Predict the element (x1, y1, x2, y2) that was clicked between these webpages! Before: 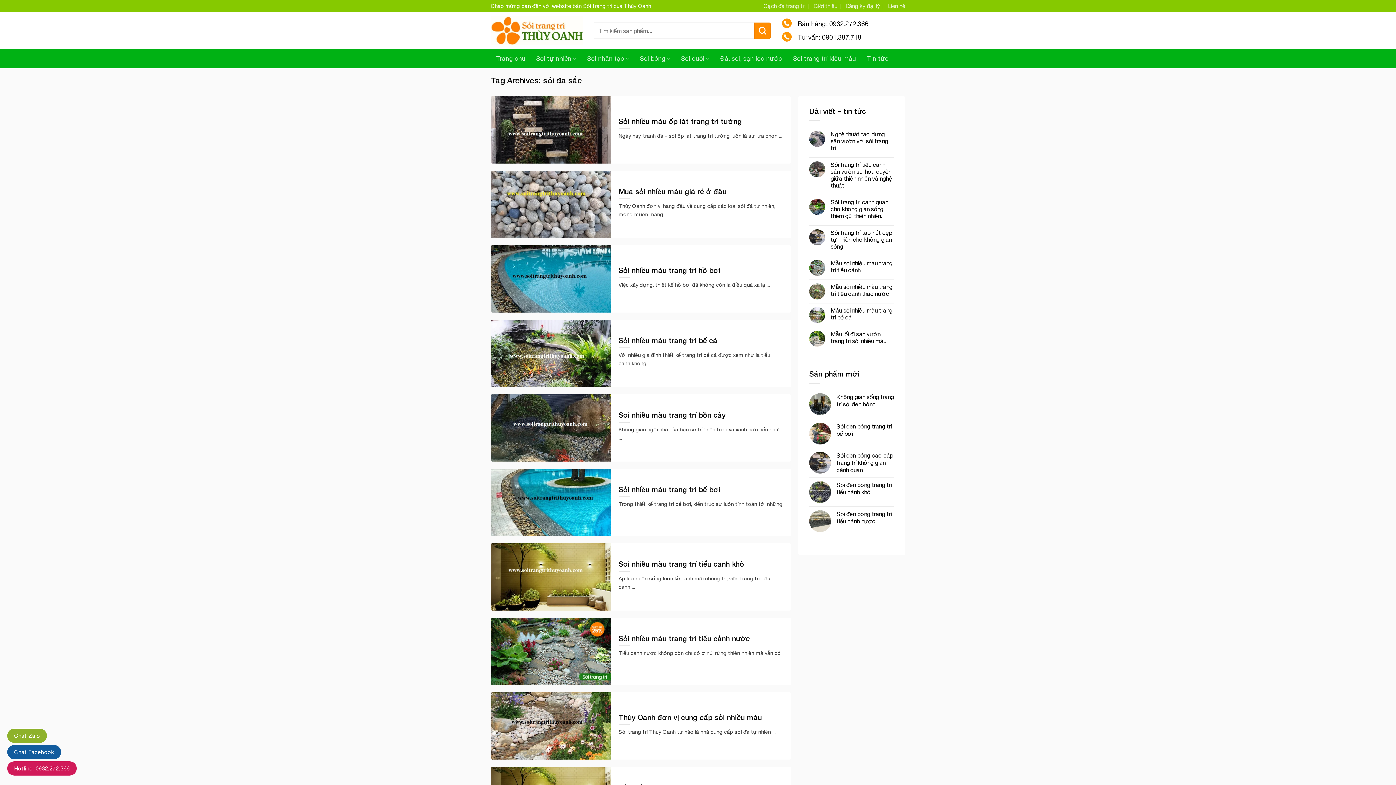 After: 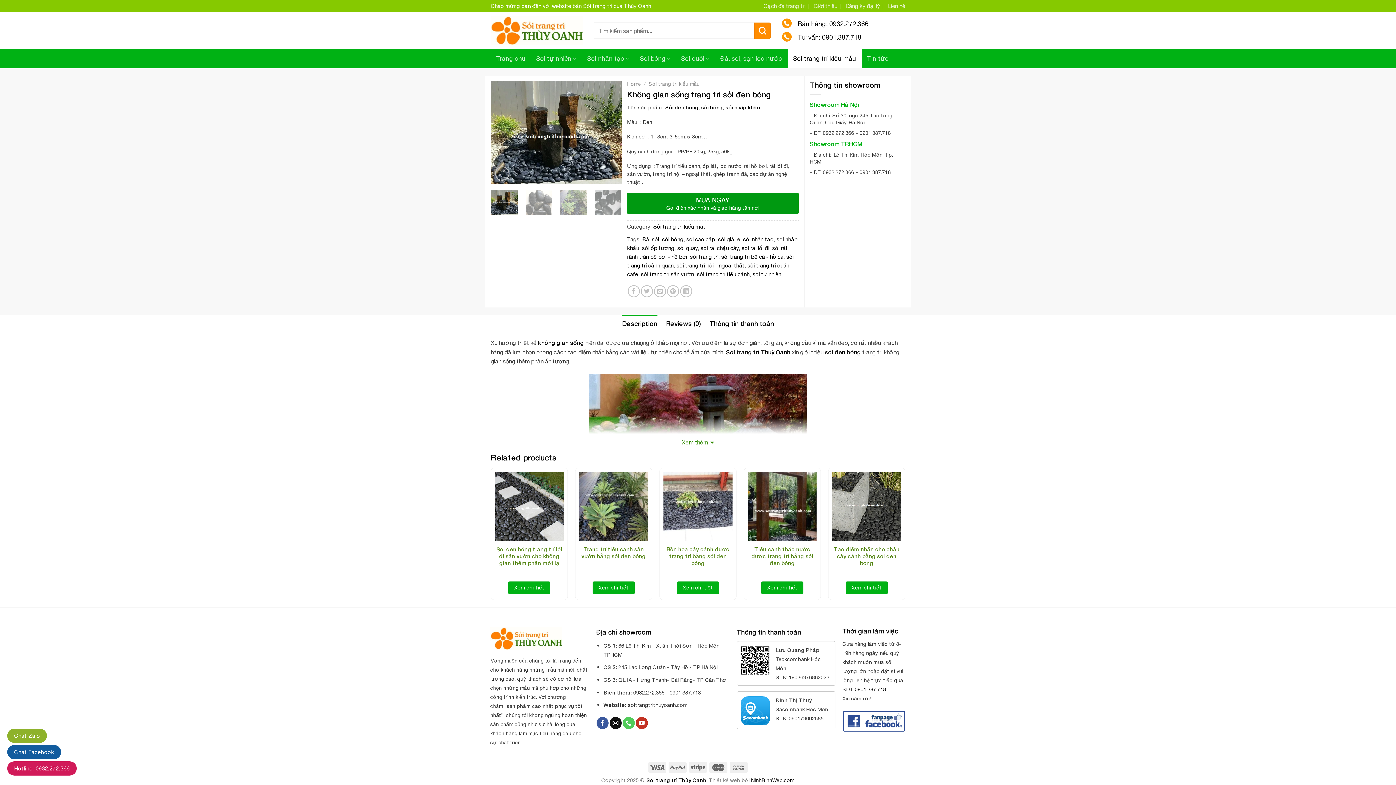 Action: bbox: (836, 393, 894, 408) label: Không gian sống trang trí sỏi đen bóng